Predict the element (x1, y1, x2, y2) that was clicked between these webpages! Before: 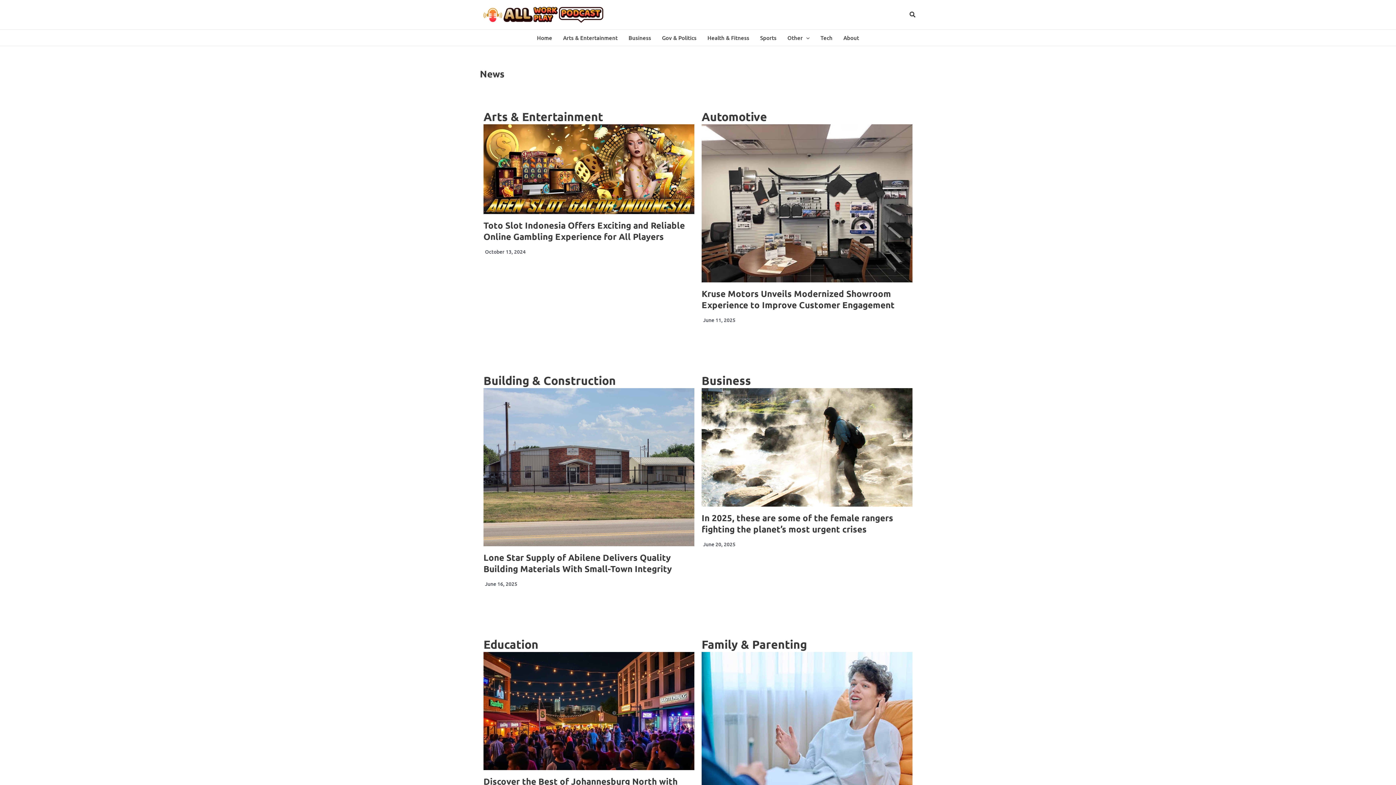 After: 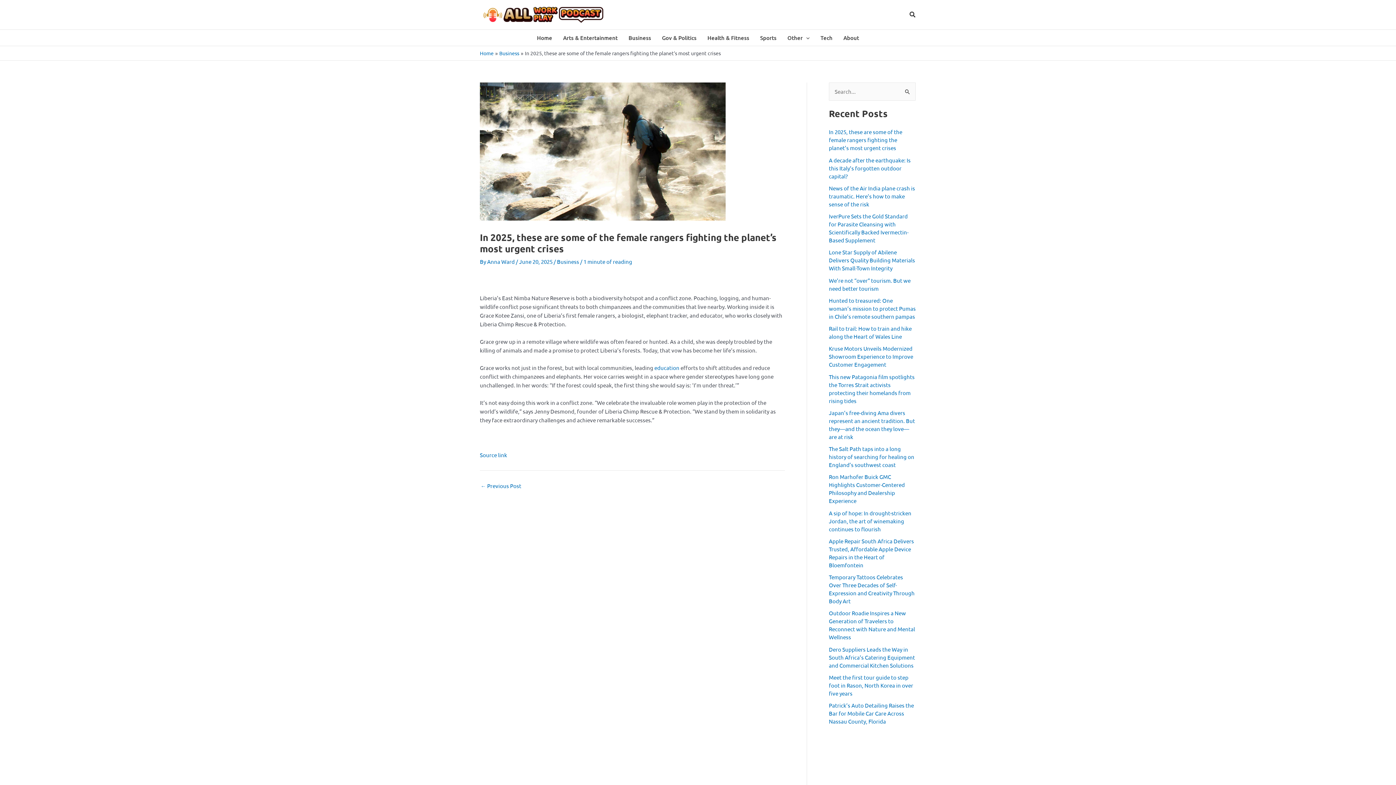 Action: bbox: (701, 388, 912, 506)